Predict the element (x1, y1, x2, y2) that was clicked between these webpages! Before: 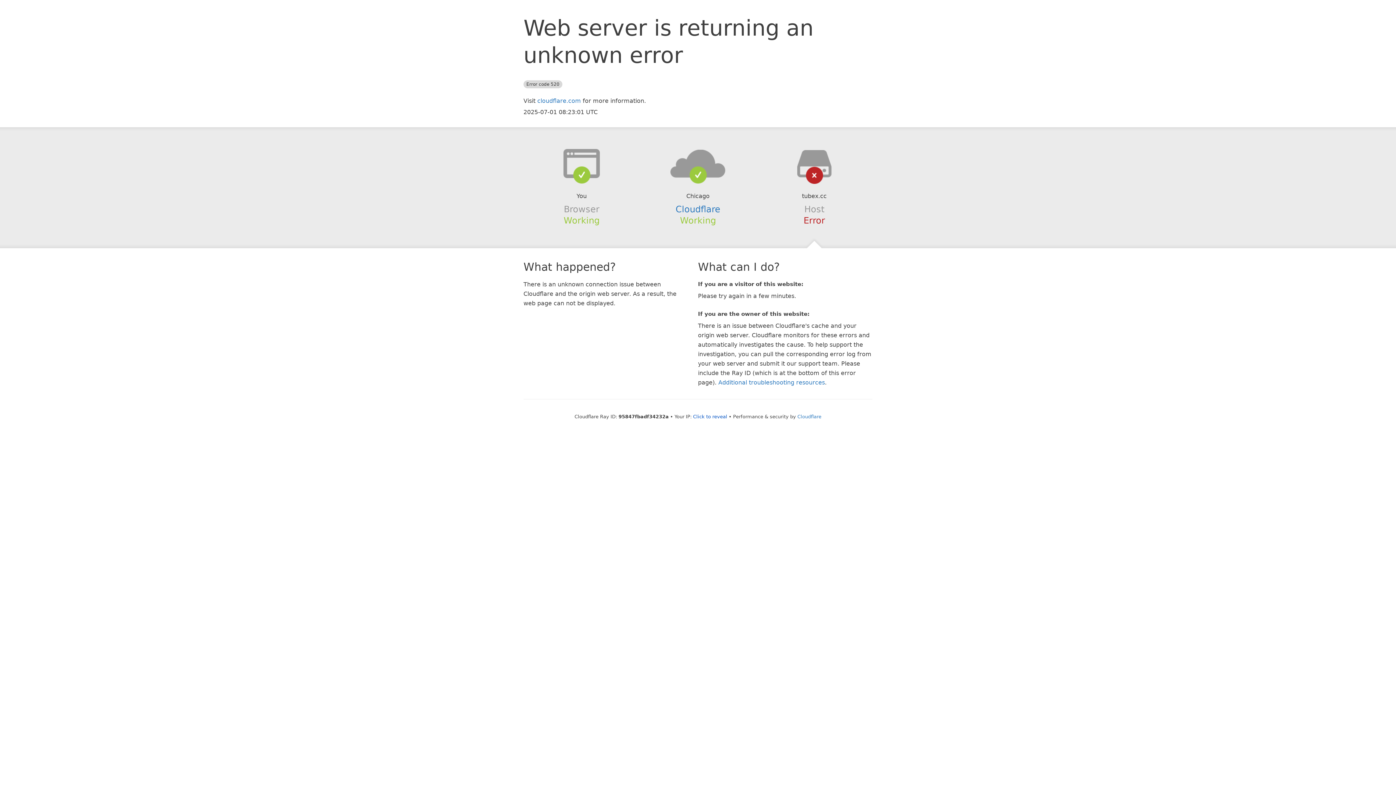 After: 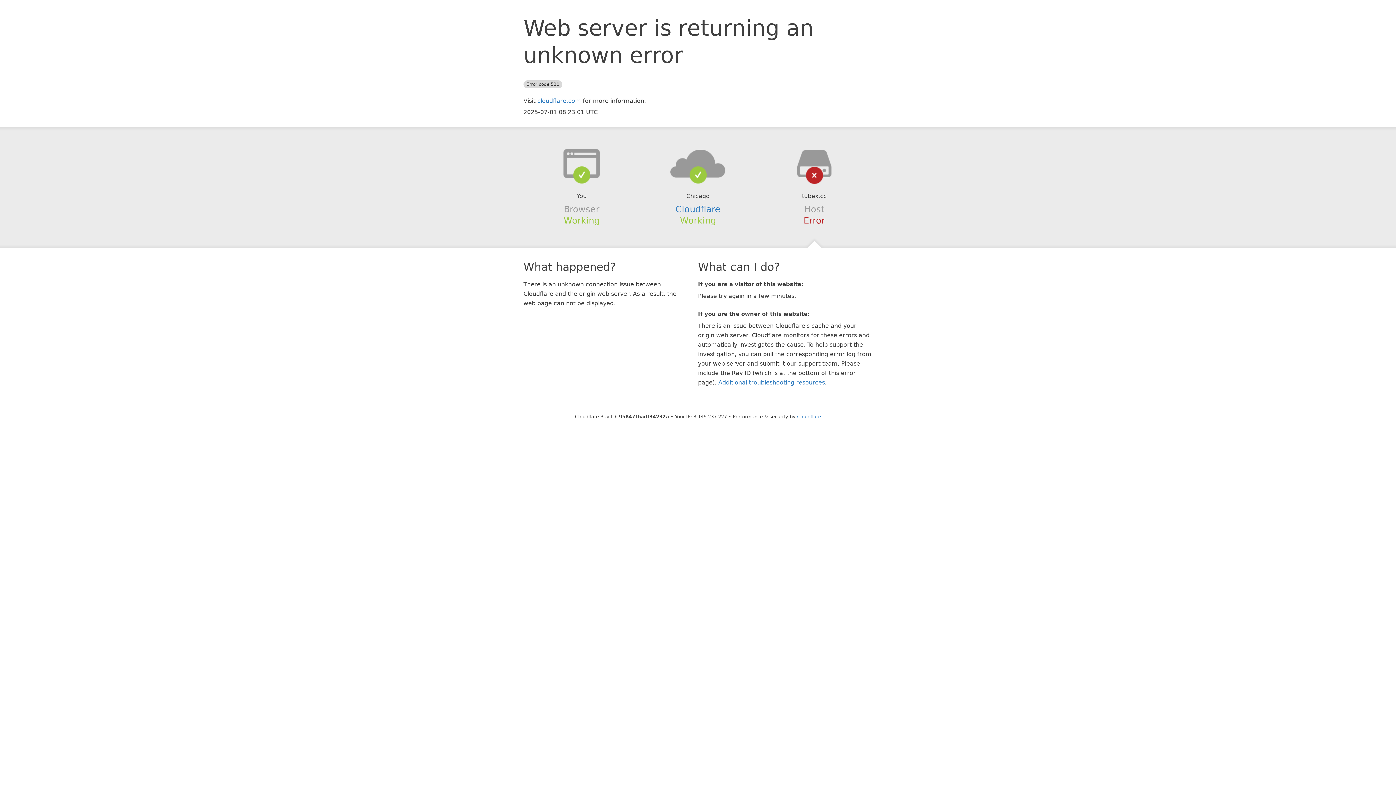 Action: label: Click to reveal bbox: (693, 414, 727, 419)